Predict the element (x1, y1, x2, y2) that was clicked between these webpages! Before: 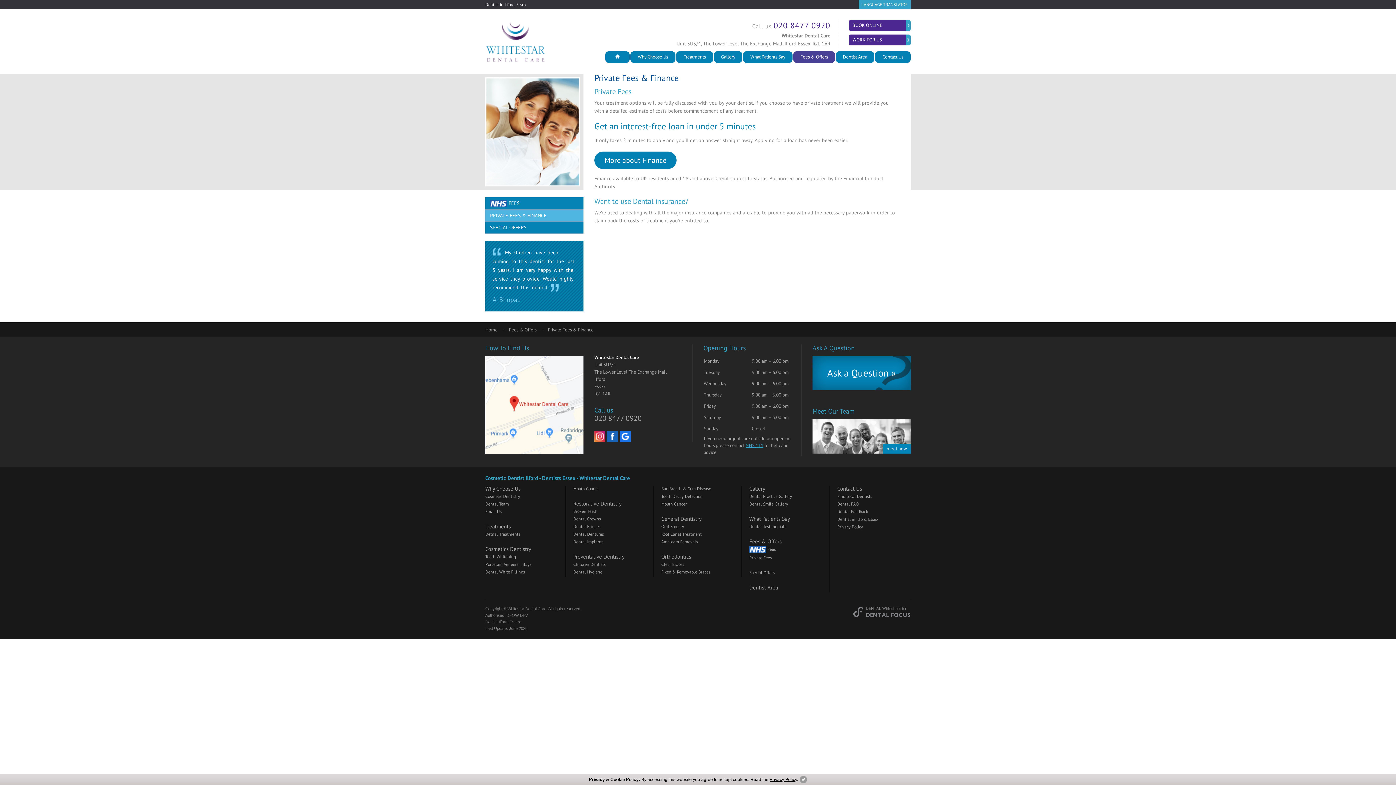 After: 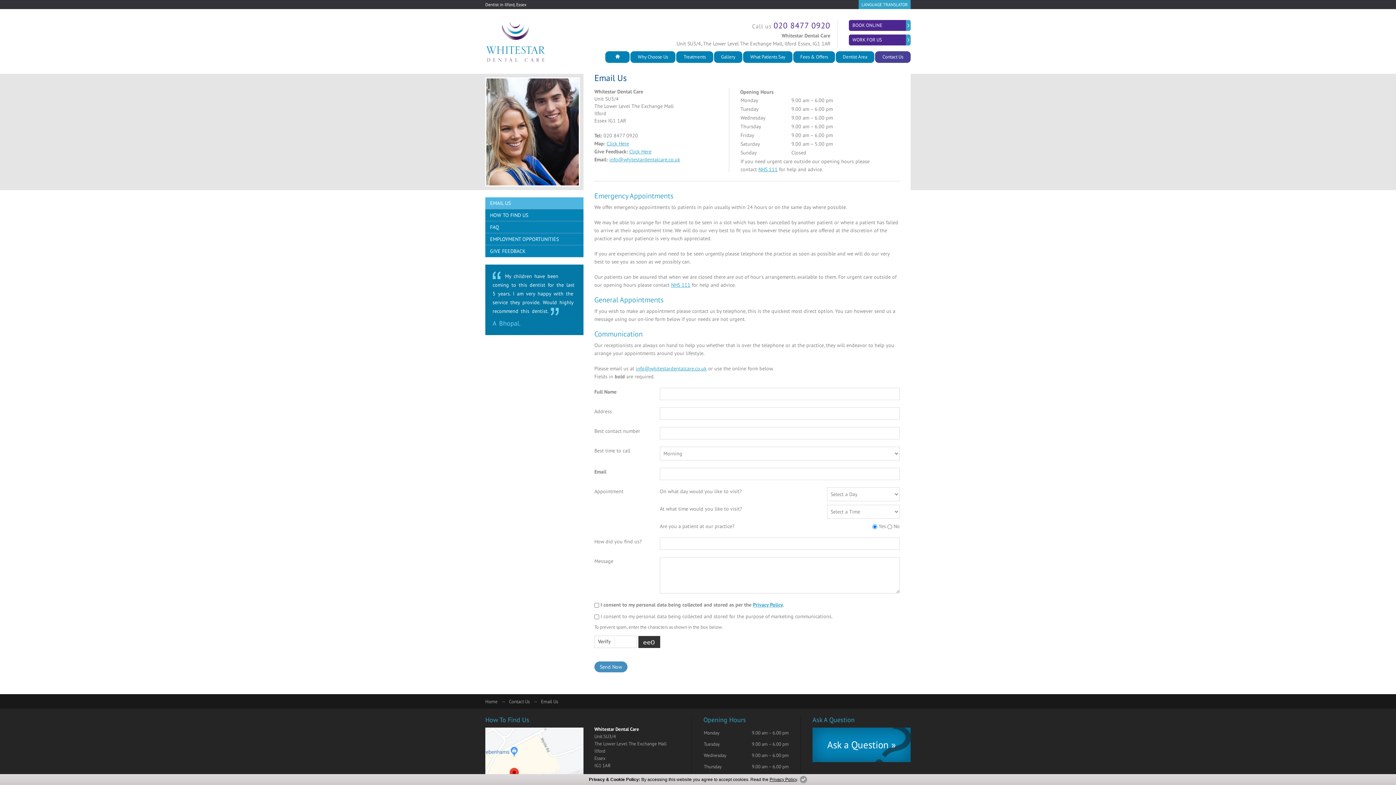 Action: label: Contact Us bbox: (875, 51, 910, 62)